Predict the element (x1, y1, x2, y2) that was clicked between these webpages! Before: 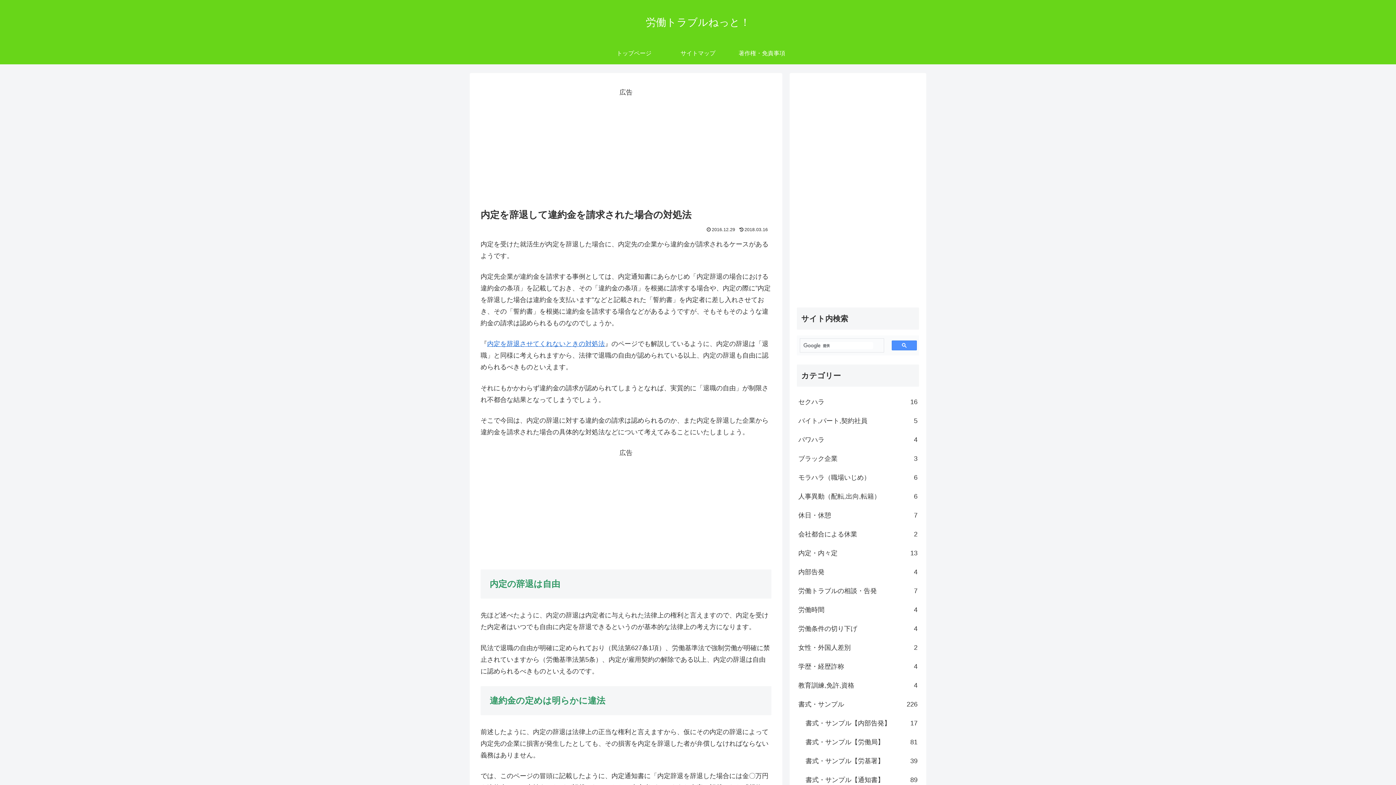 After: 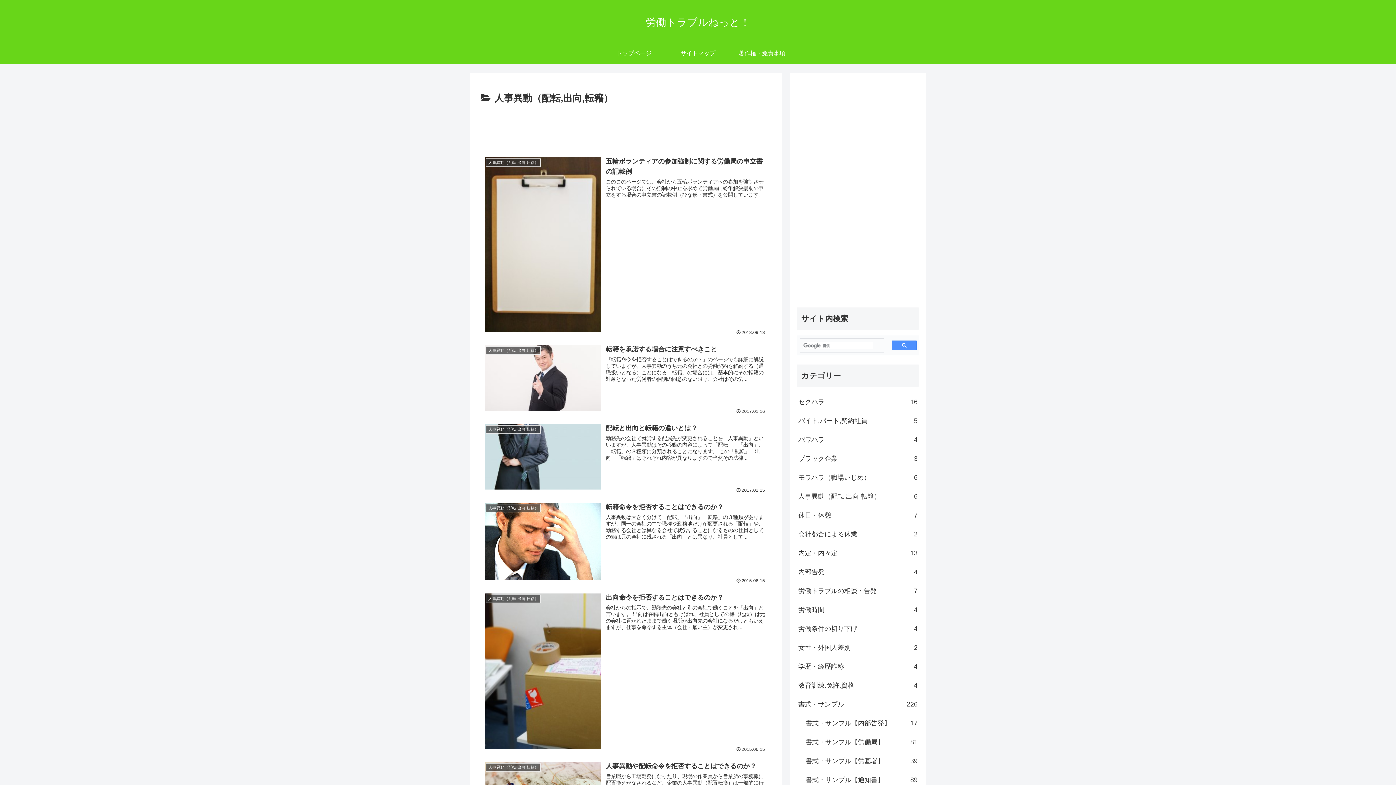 Action: bbox: (797, 487, 919, 506) label: 人事異動（配転,出向,転籍）
6